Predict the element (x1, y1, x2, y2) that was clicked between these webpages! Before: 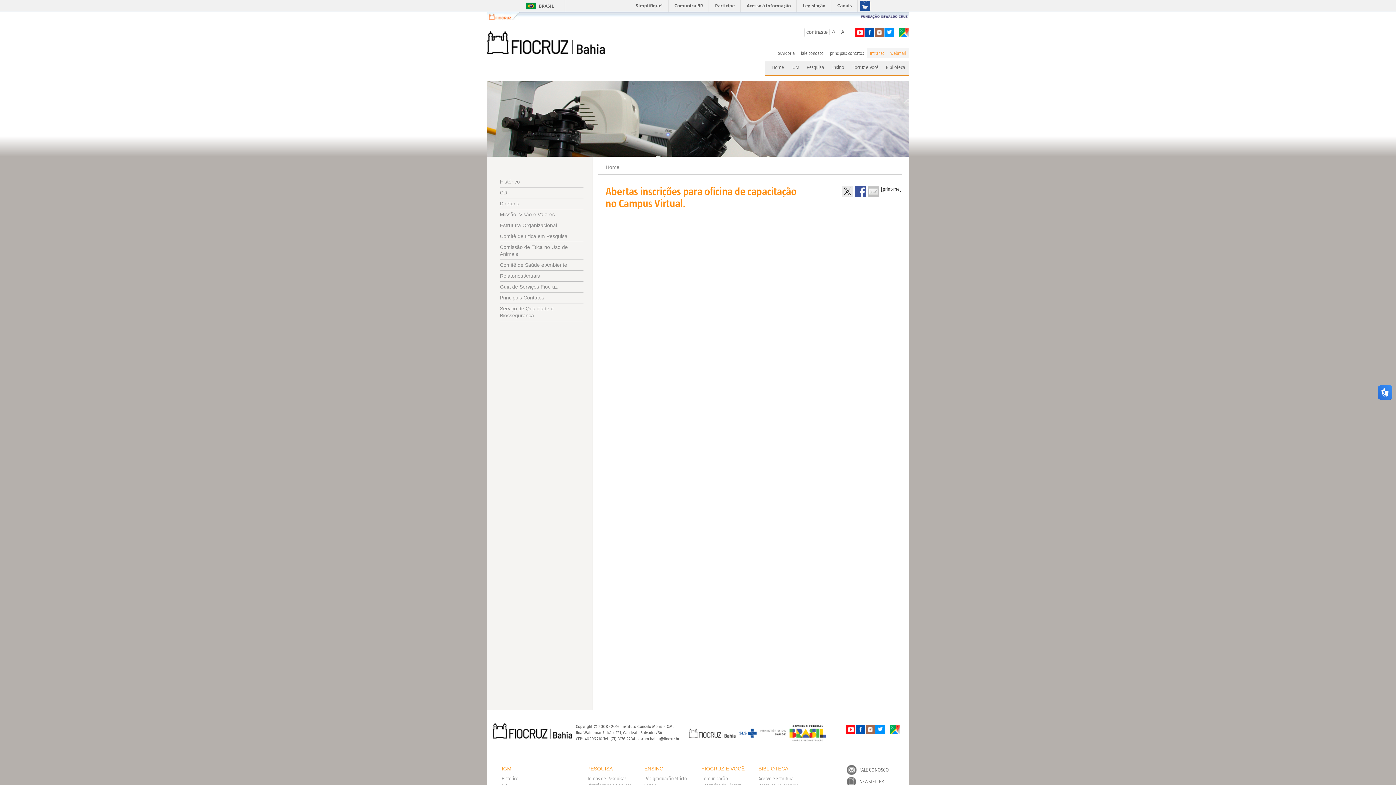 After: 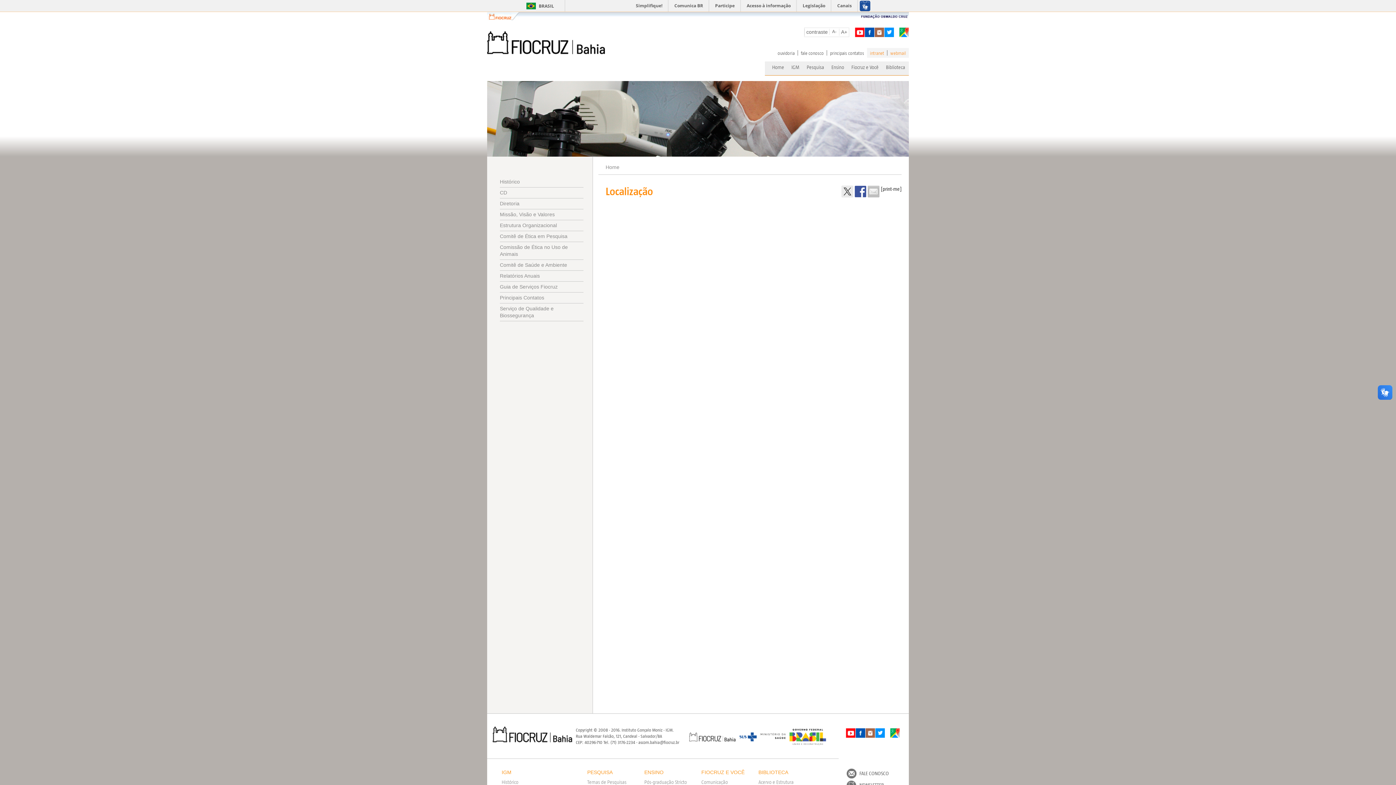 Action: bbox: (890, 725, 899, 734) label: 4